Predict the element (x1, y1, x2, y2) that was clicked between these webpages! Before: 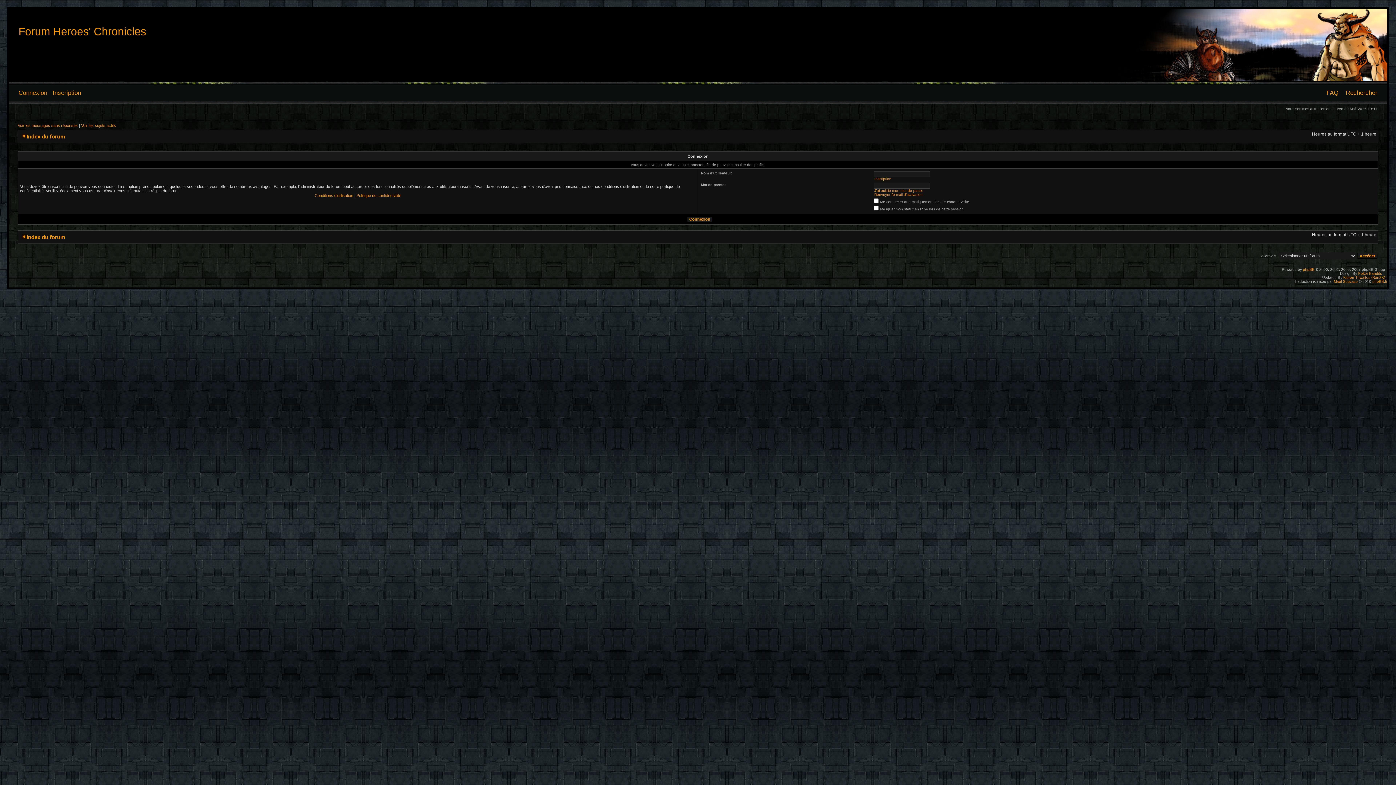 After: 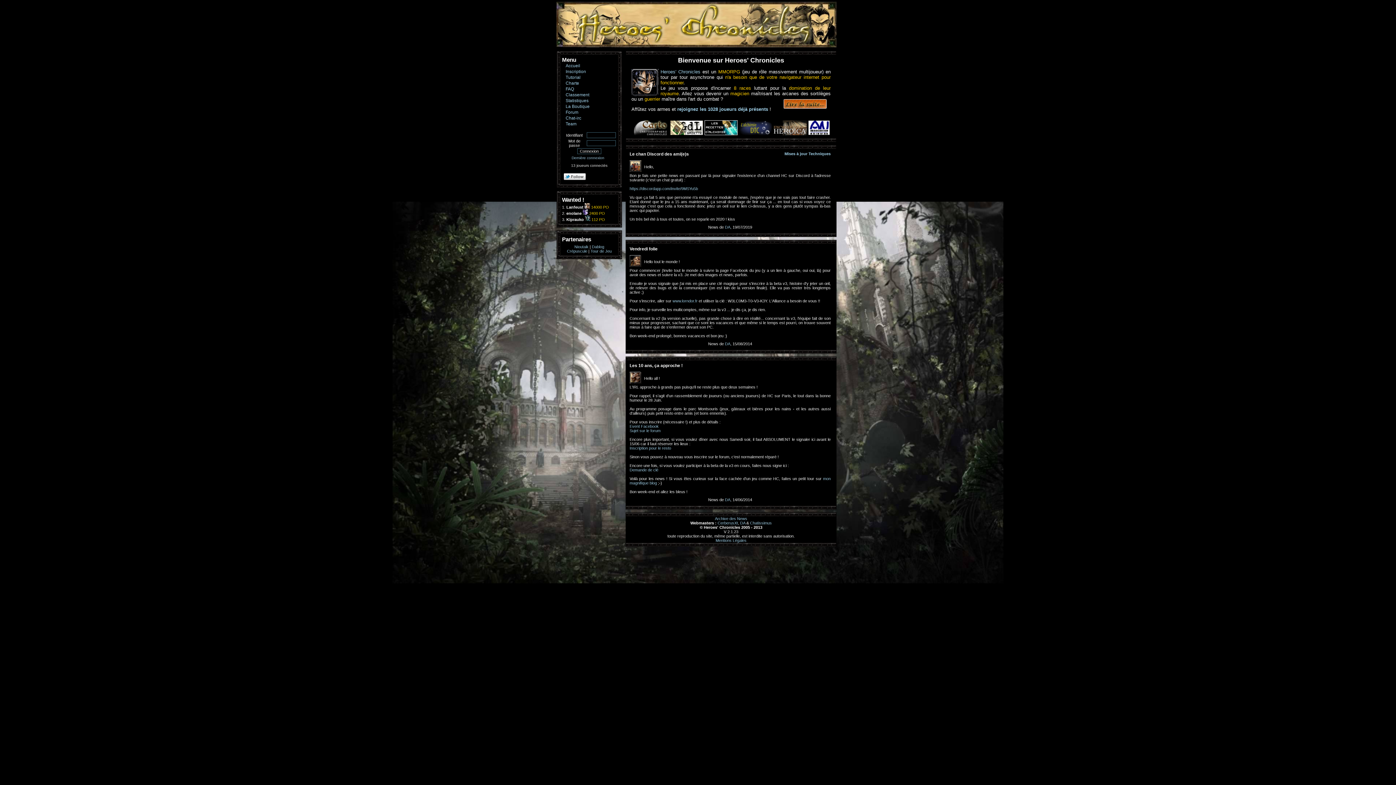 Action: bbox: (18, 25, 146, 37) label: Forum Heroes' Chronicles